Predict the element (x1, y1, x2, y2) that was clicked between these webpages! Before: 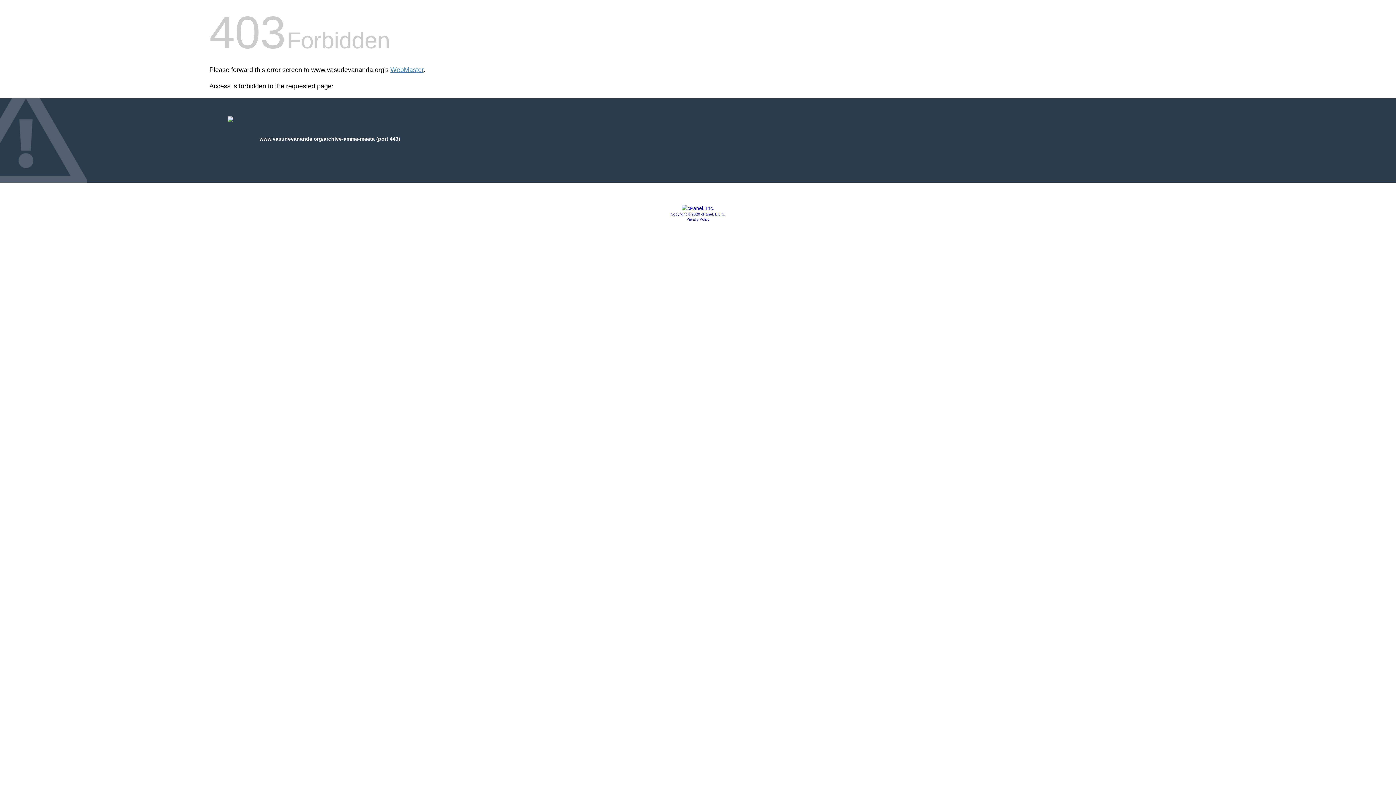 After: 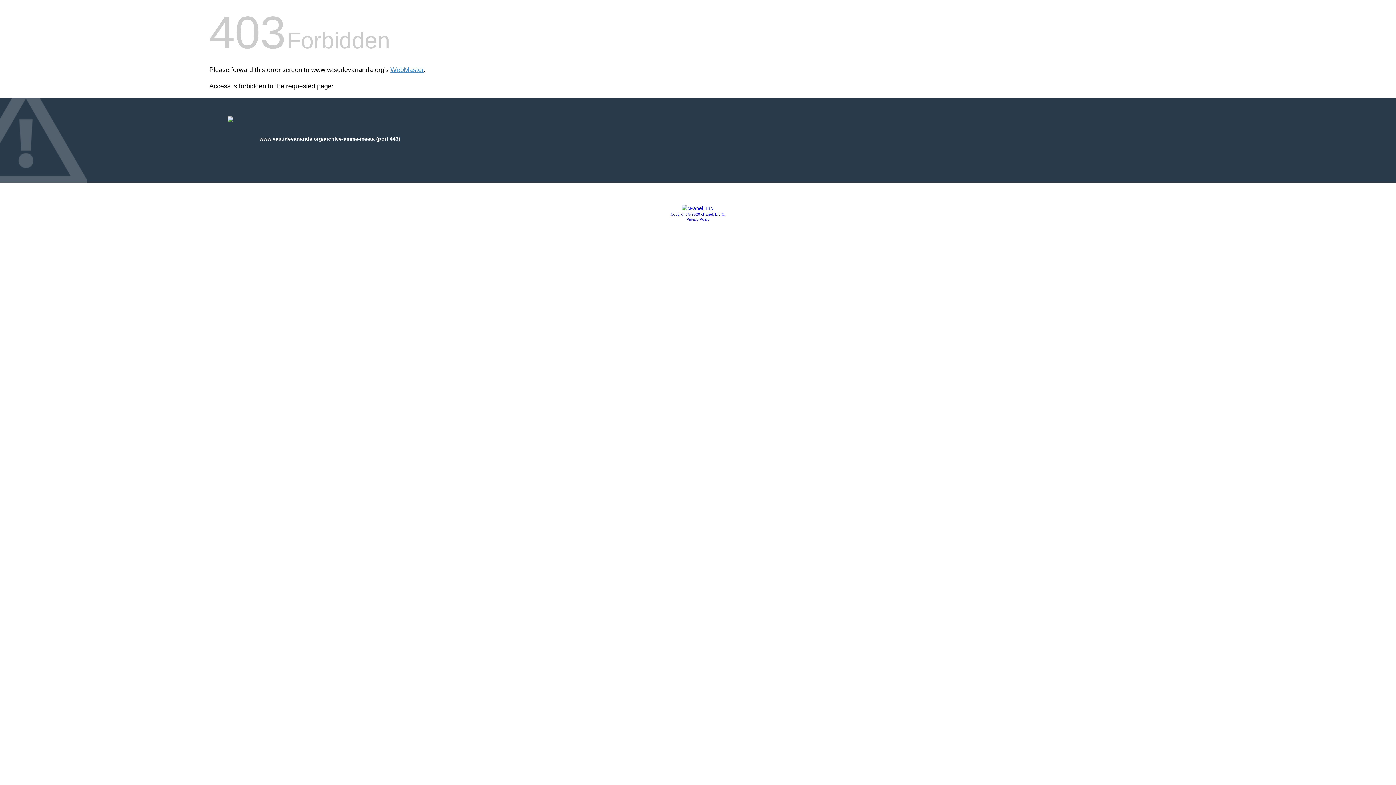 Action: bbox: (681, 205, 714, 211)